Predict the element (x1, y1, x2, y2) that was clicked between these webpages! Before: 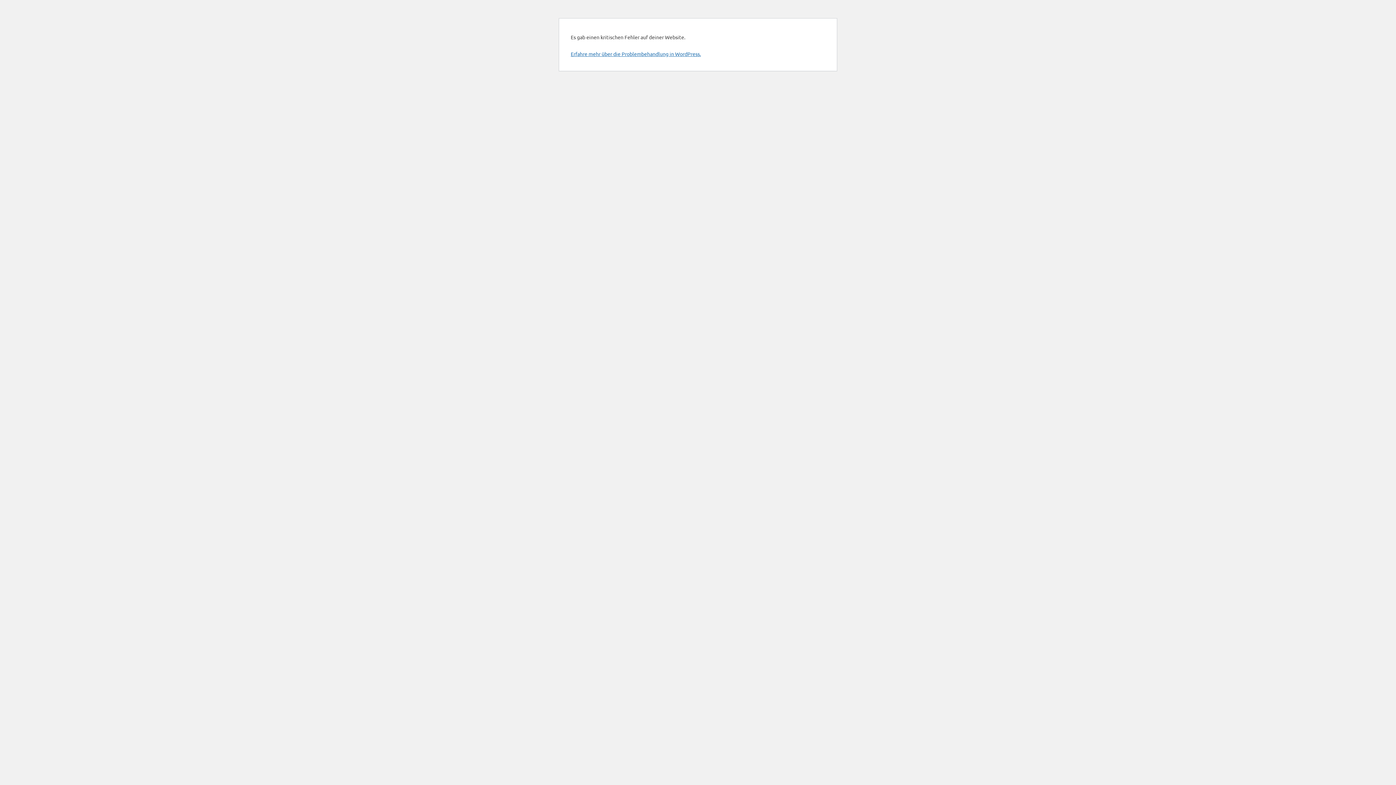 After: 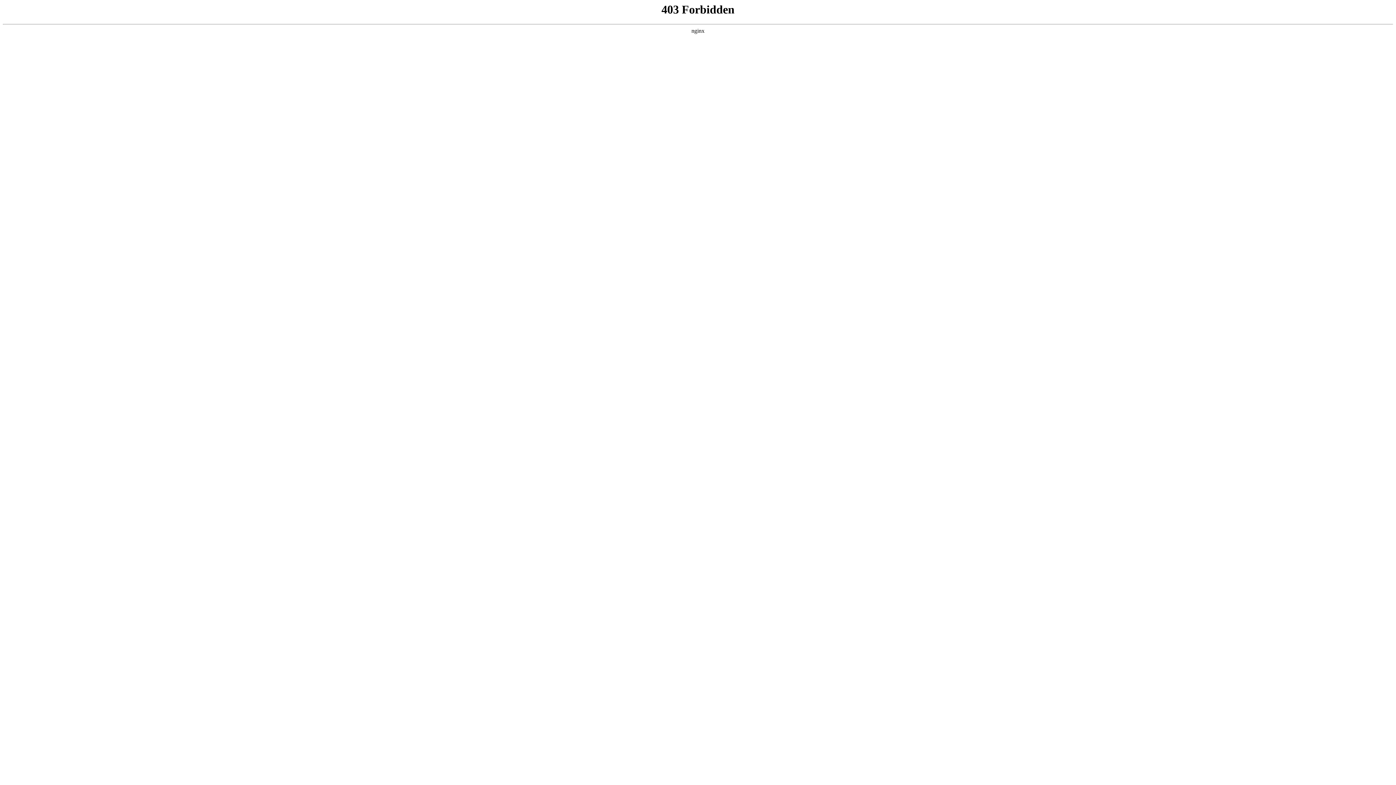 Action: label: Erfahre mehr über die Problembehandlung in WordPress. bbox: (570, 50, 701, 57)